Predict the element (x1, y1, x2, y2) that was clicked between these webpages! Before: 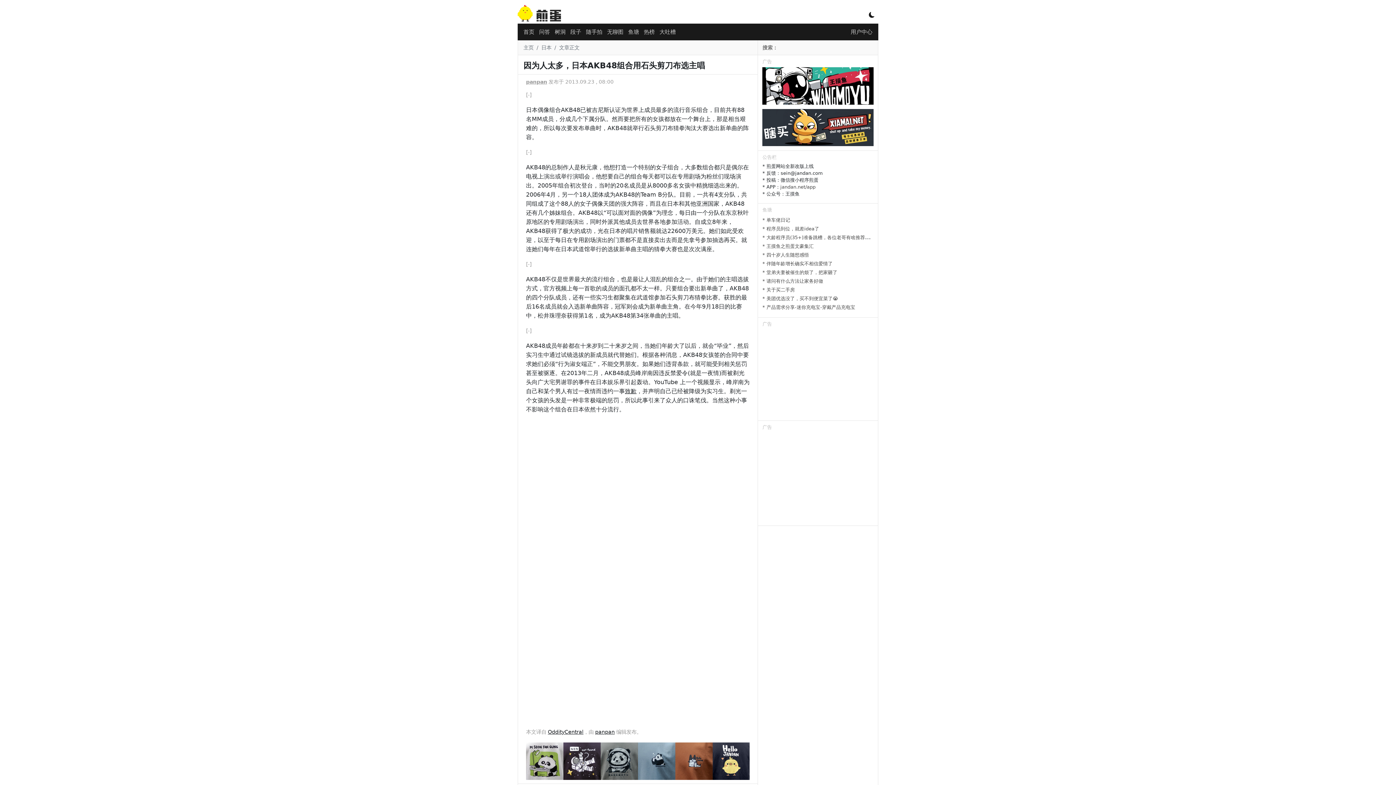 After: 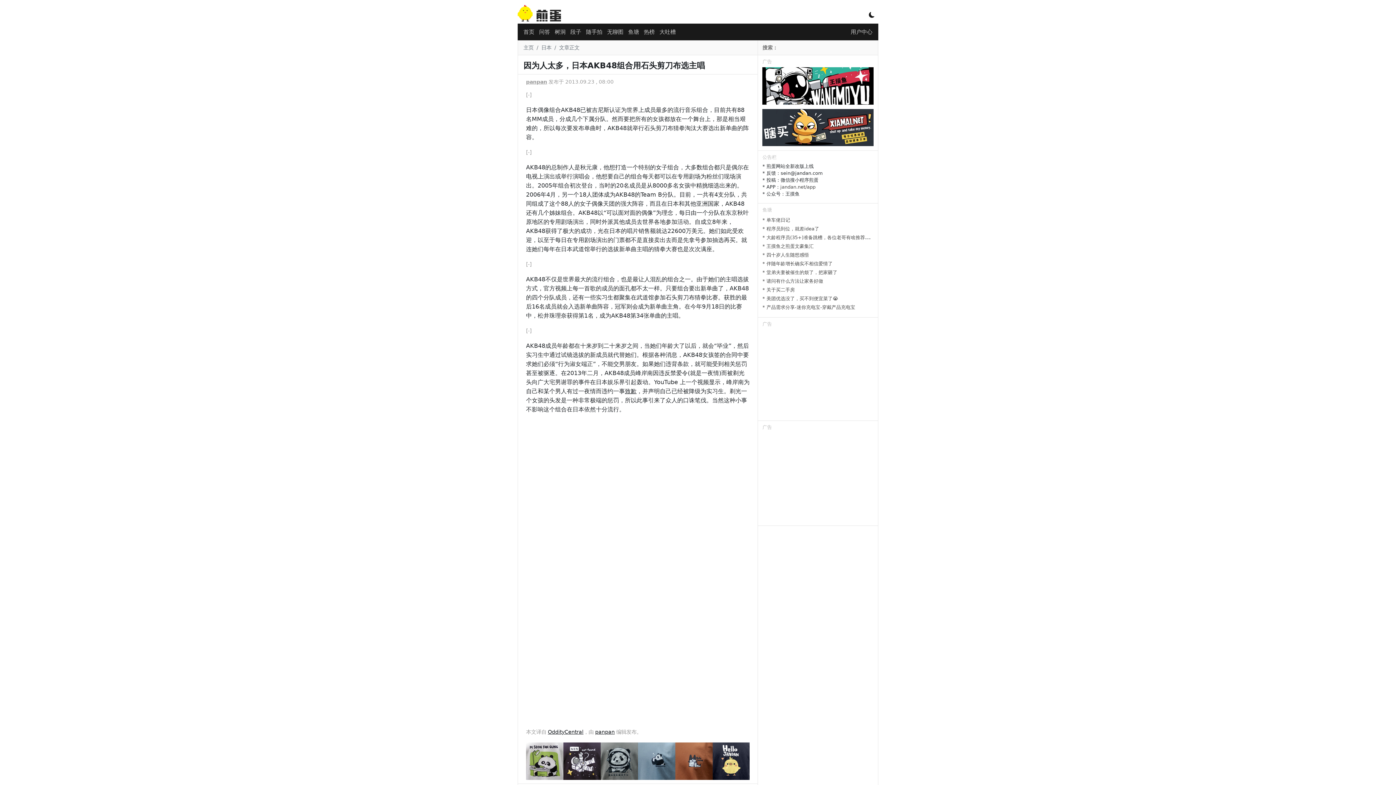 Action: bbox: (762, 82, 873, 88)